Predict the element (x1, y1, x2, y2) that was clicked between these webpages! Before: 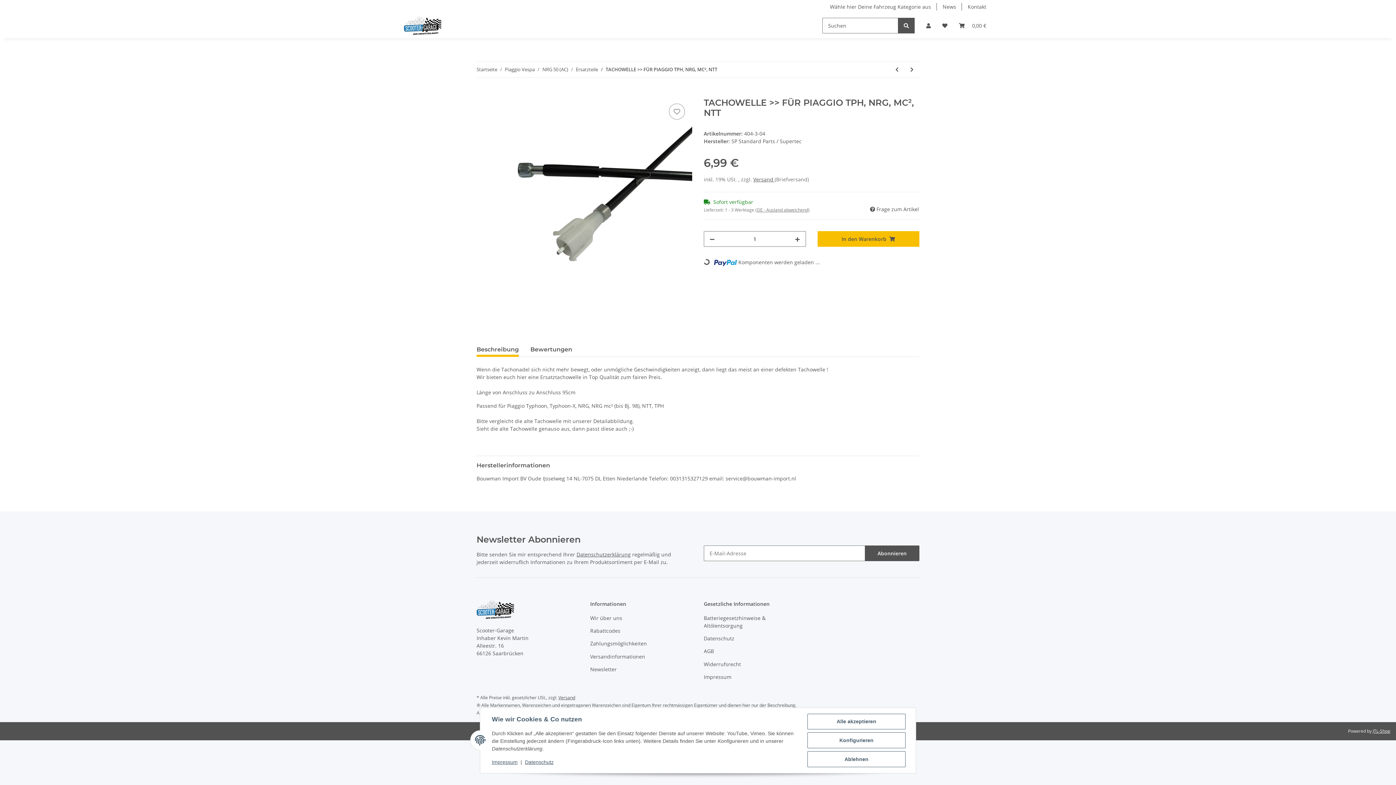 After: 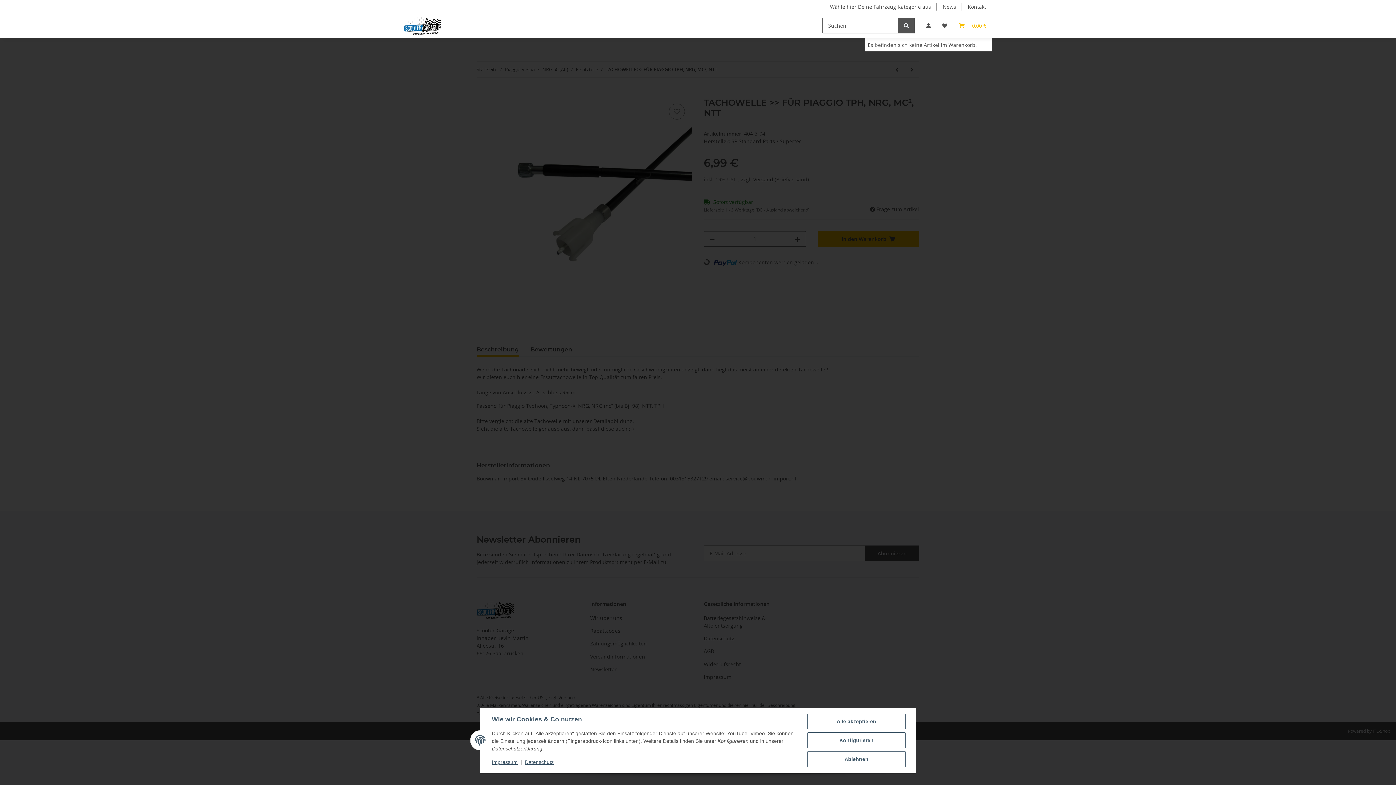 Action: label: Warenkorb bbox: (953, 13, 992, 38)